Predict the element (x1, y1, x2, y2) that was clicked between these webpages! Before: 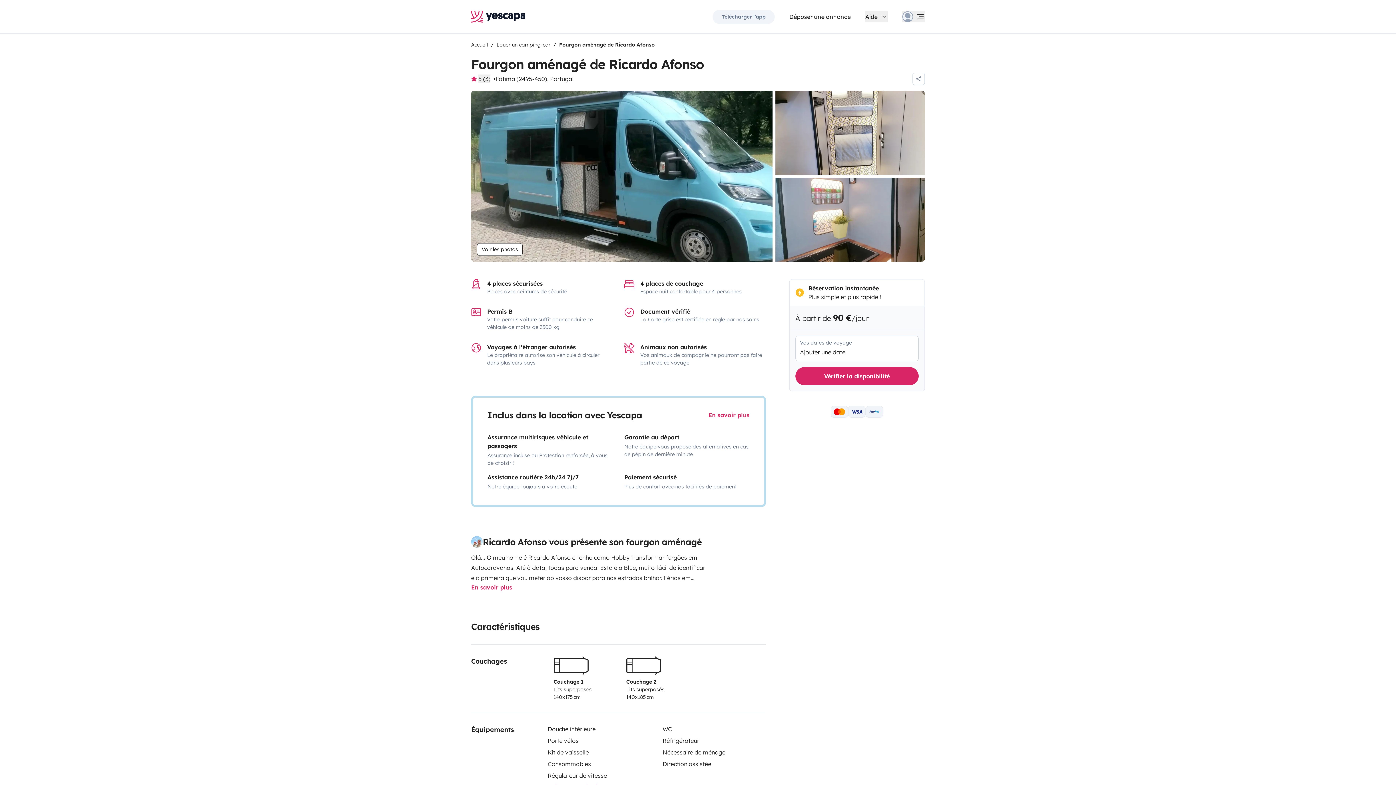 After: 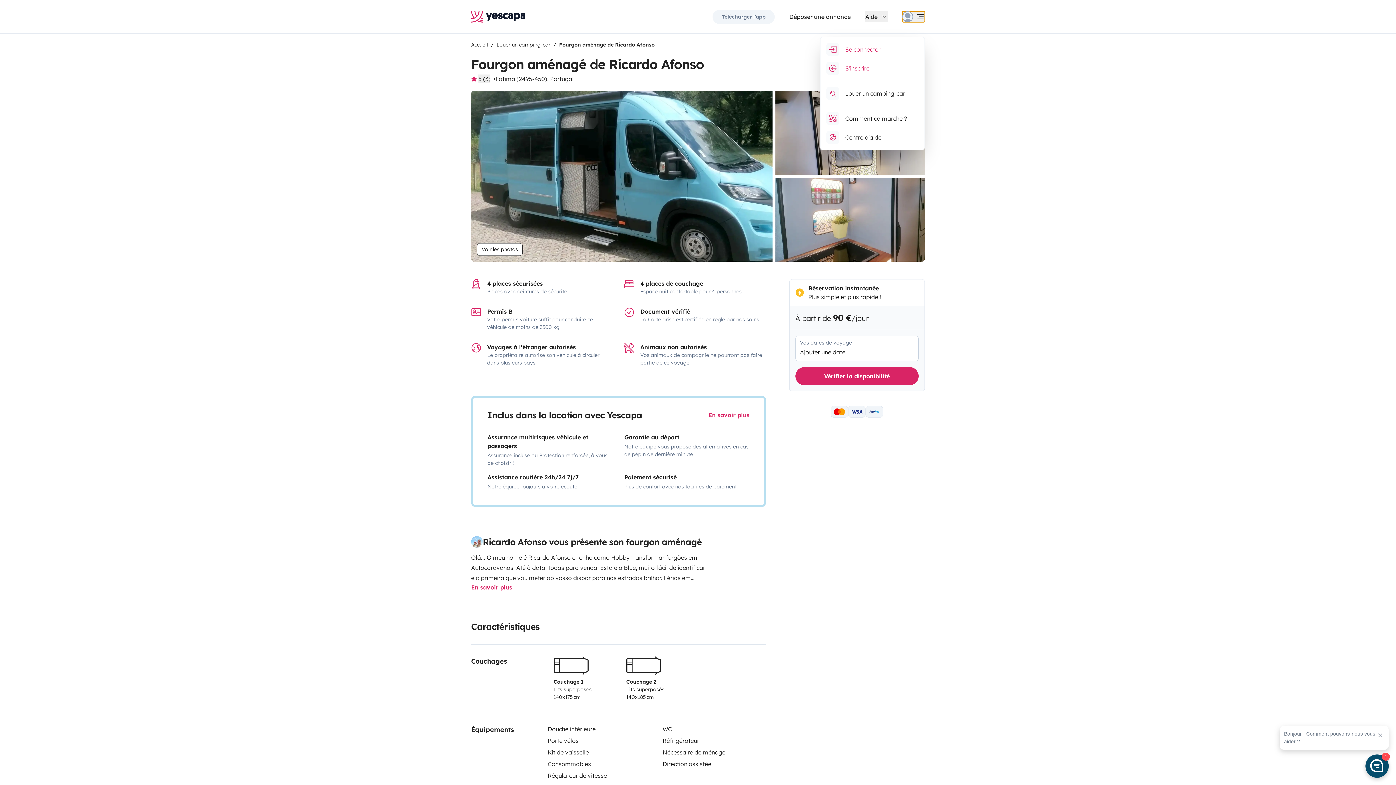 Action: bbox: (902, 11, 925, 22)